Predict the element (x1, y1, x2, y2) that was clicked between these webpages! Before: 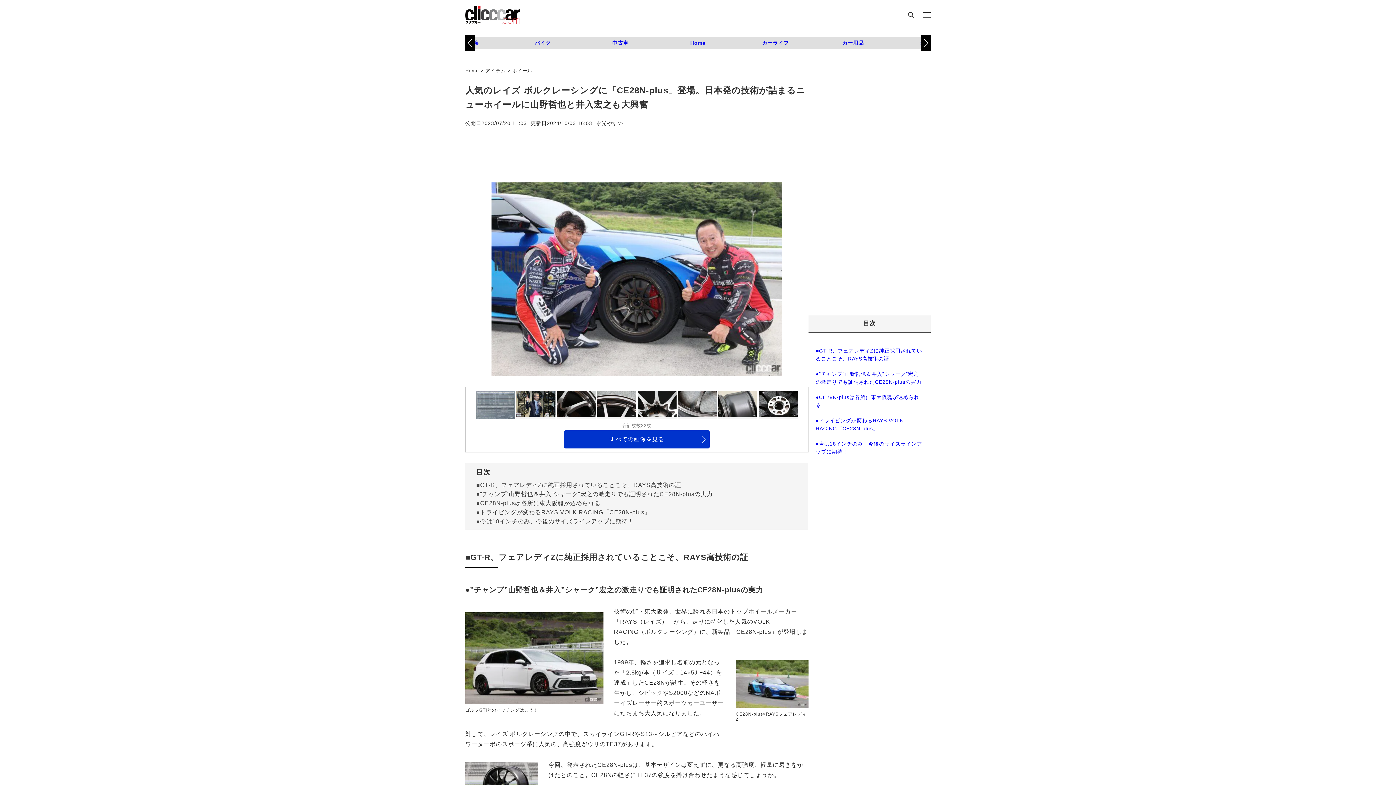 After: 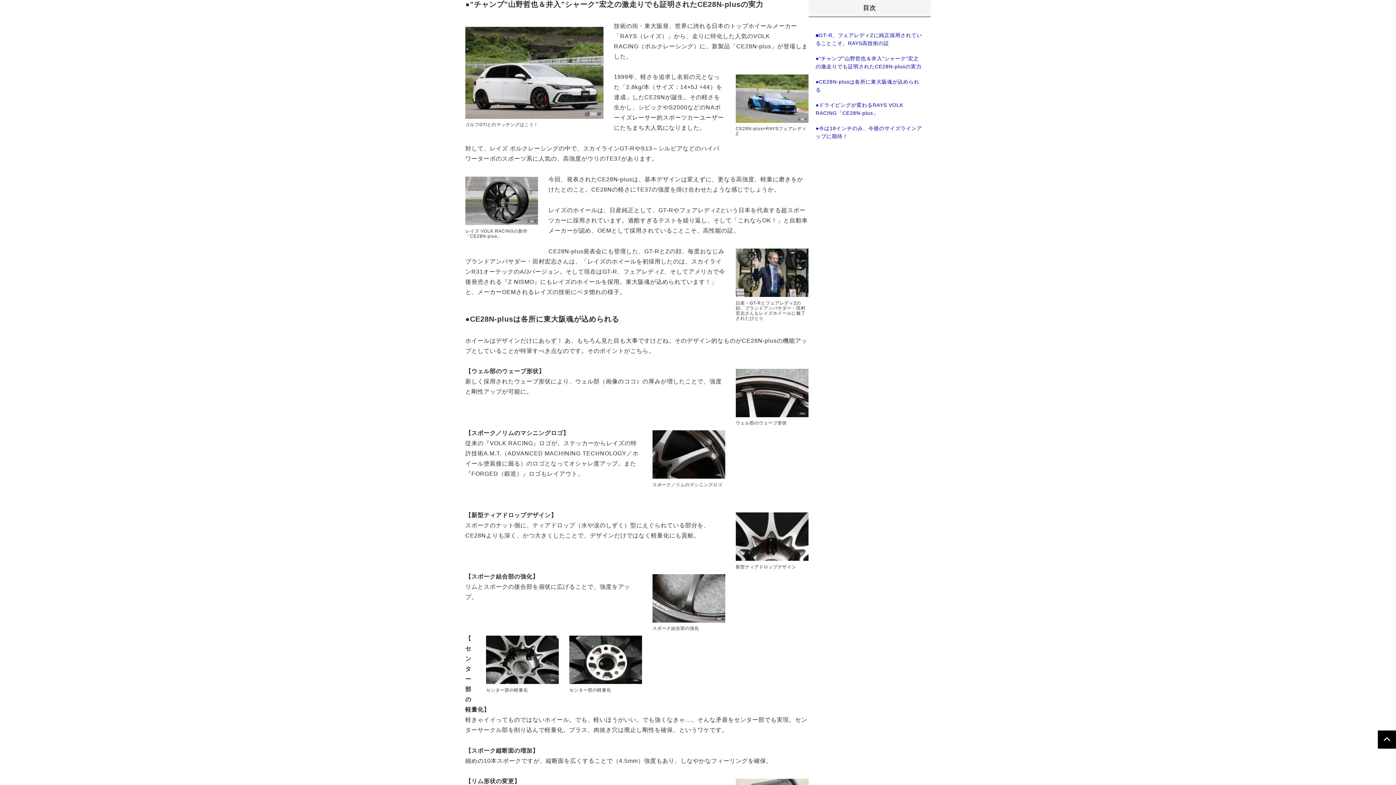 Action: bbox: (476, 489, 713, 498) label: ●”チャンプ”山野哲也＆井入”シャーク”宏之の激走りでも証明されたCE28N-plusの実力